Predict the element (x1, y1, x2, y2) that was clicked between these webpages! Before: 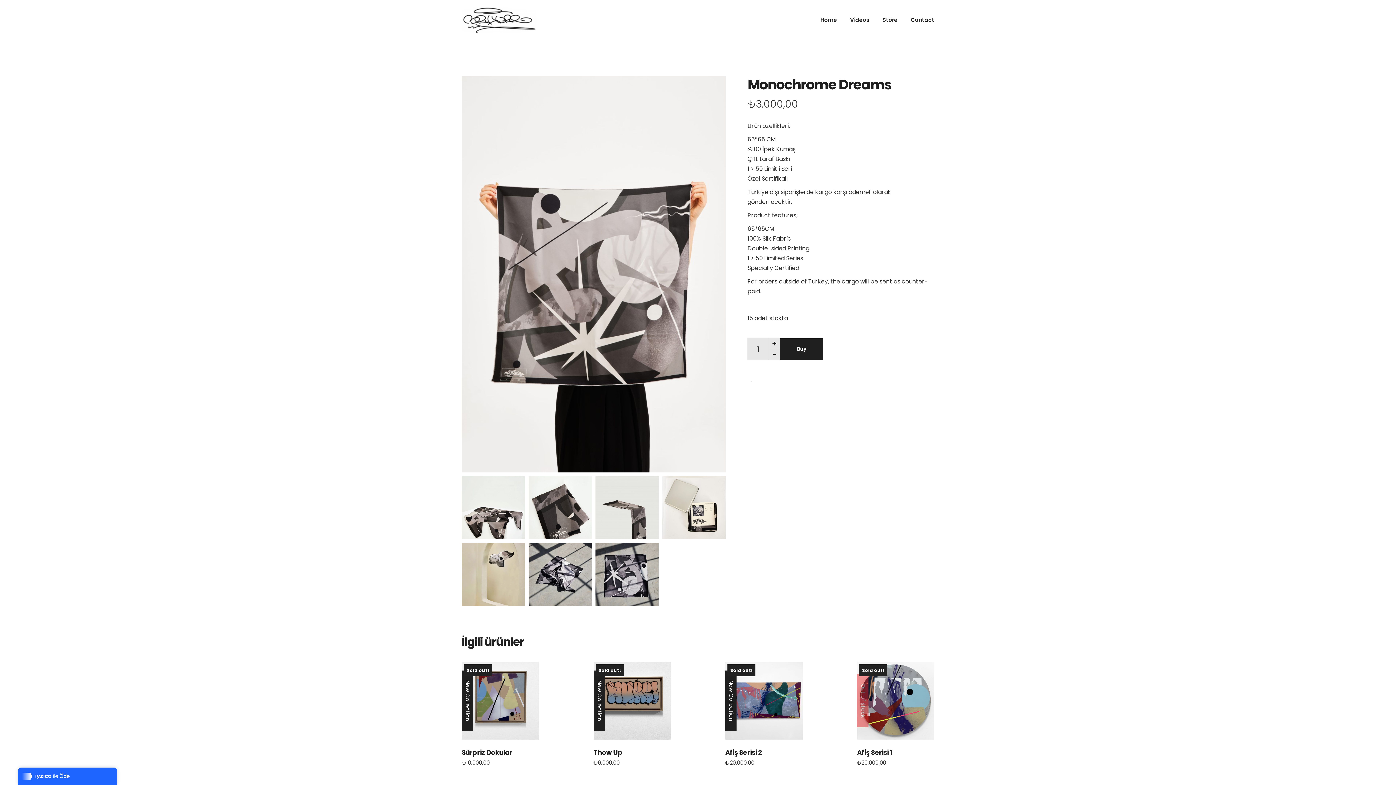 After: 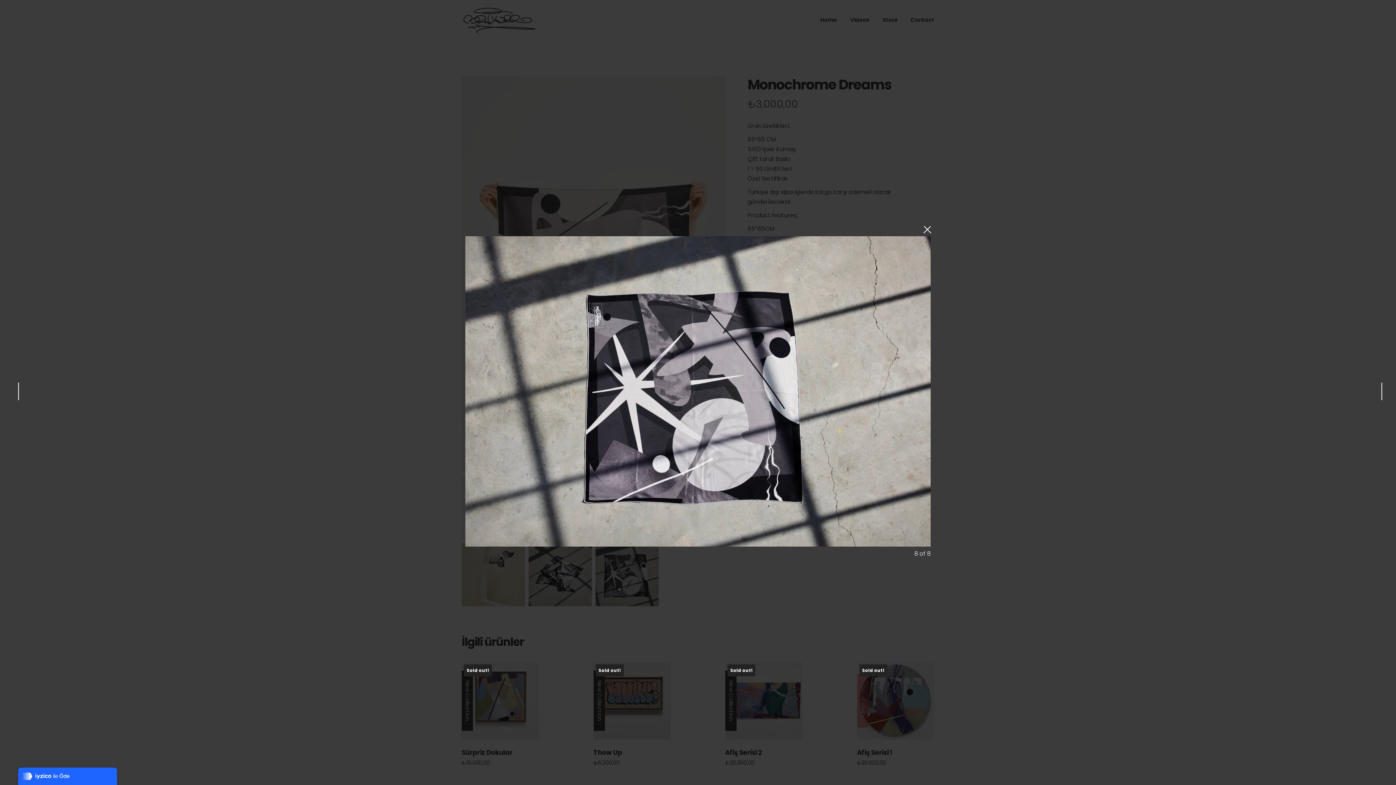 Action: bbox: (595, 543, 659, 606)